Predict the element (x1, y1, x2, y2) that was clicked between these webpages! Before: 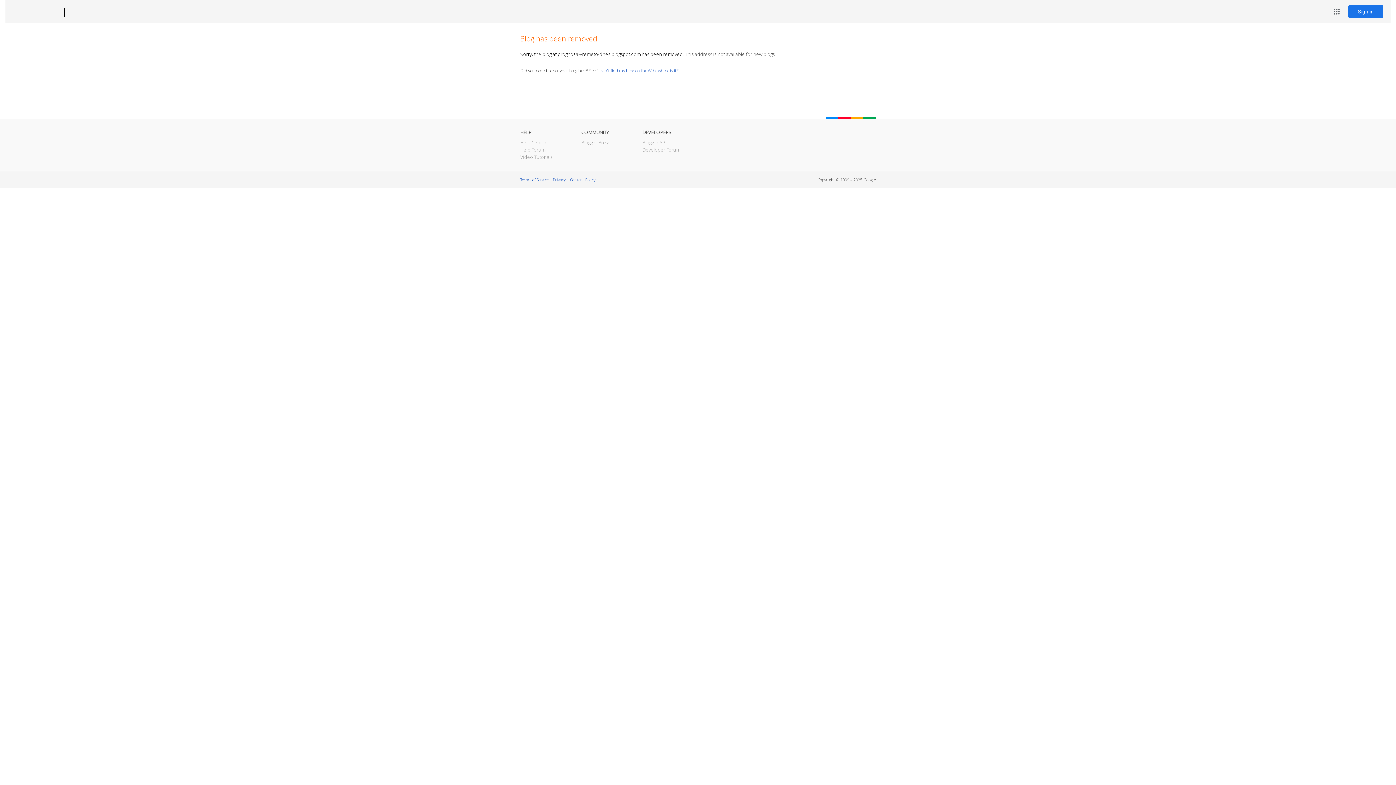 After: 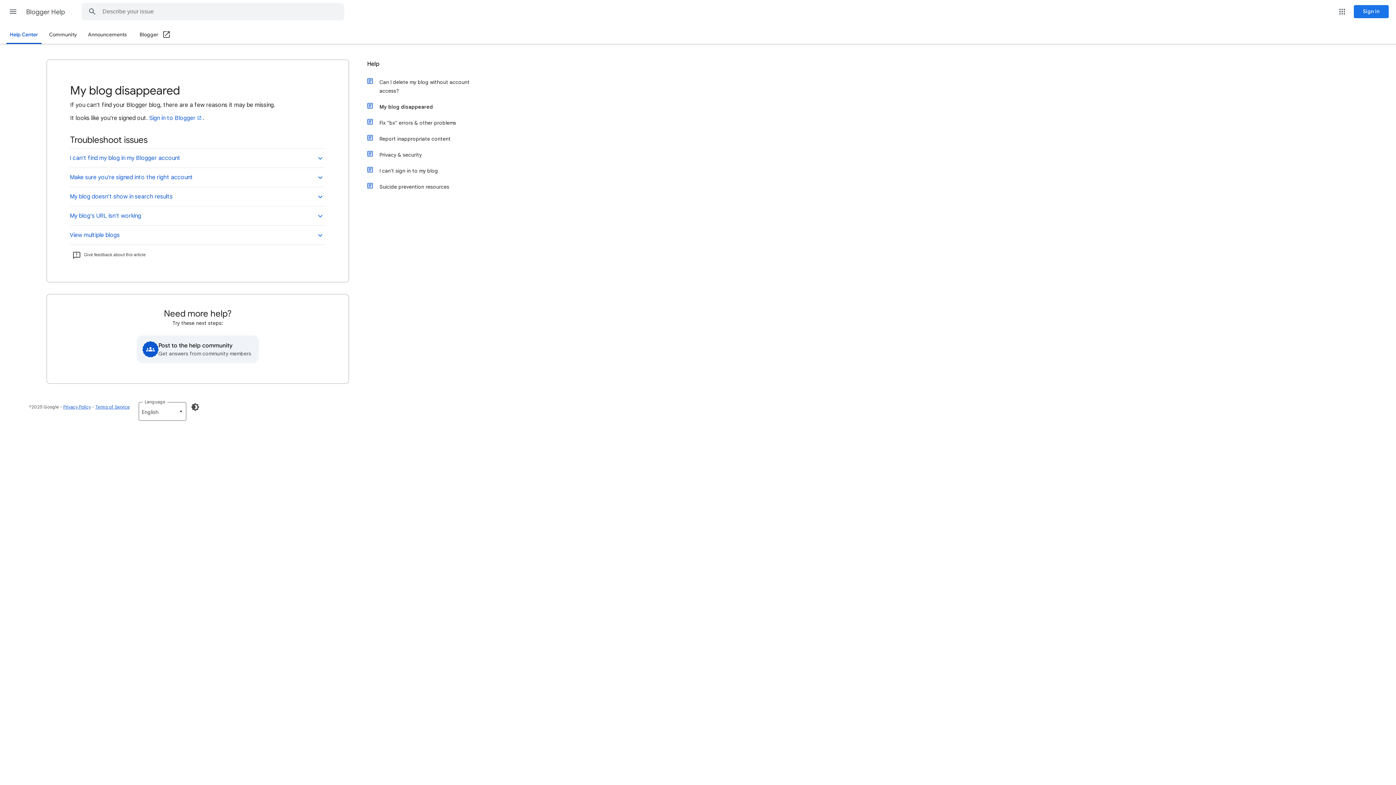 Action: label: I can't find my blog on the Web, where is it? bbox: (598, 67, 678, 73)